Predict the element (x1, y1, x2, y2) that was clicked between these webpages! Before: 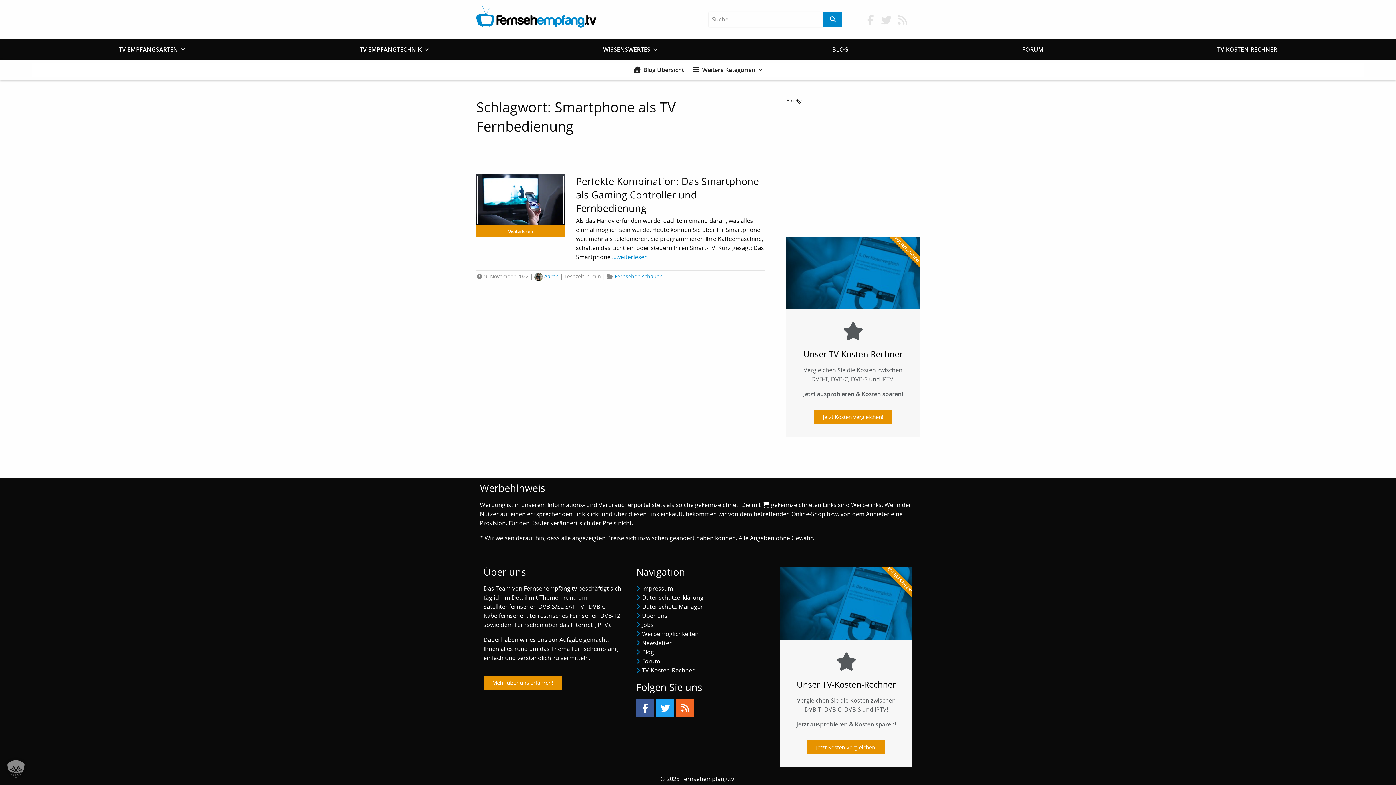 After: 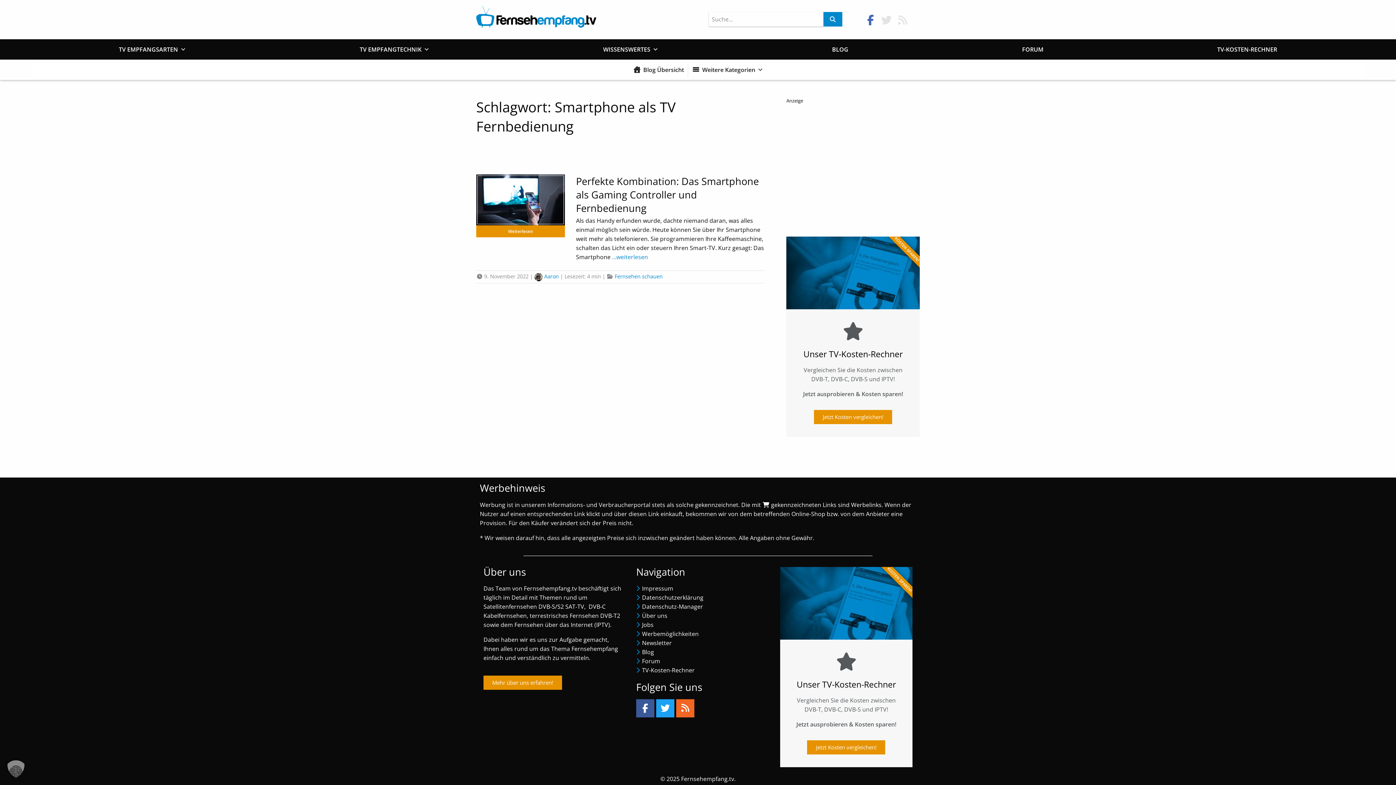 Action: bbox: (864, 12, 877, 26)